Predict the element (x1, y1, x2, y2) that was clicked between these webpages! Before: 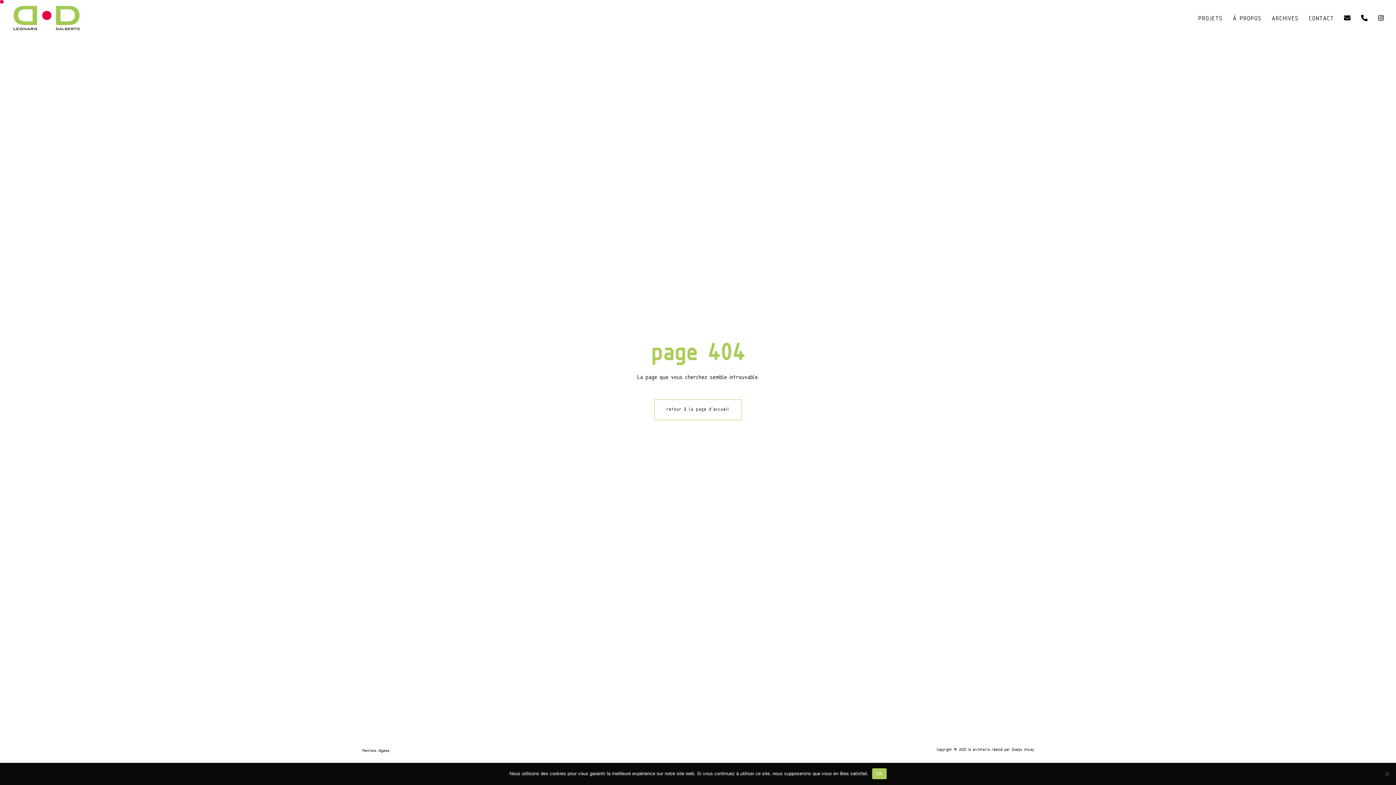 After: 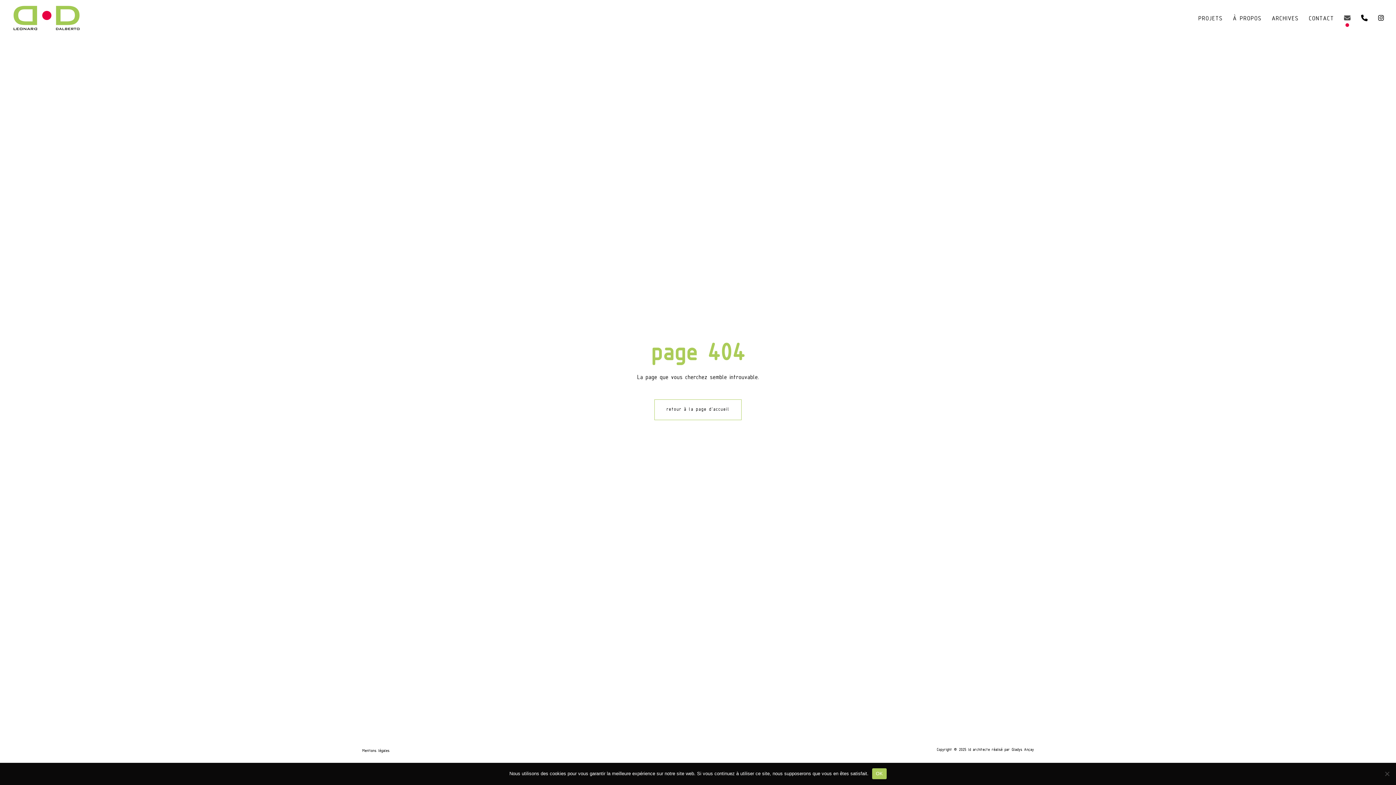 Action: bbox: (1344, 14, 1351, 36)